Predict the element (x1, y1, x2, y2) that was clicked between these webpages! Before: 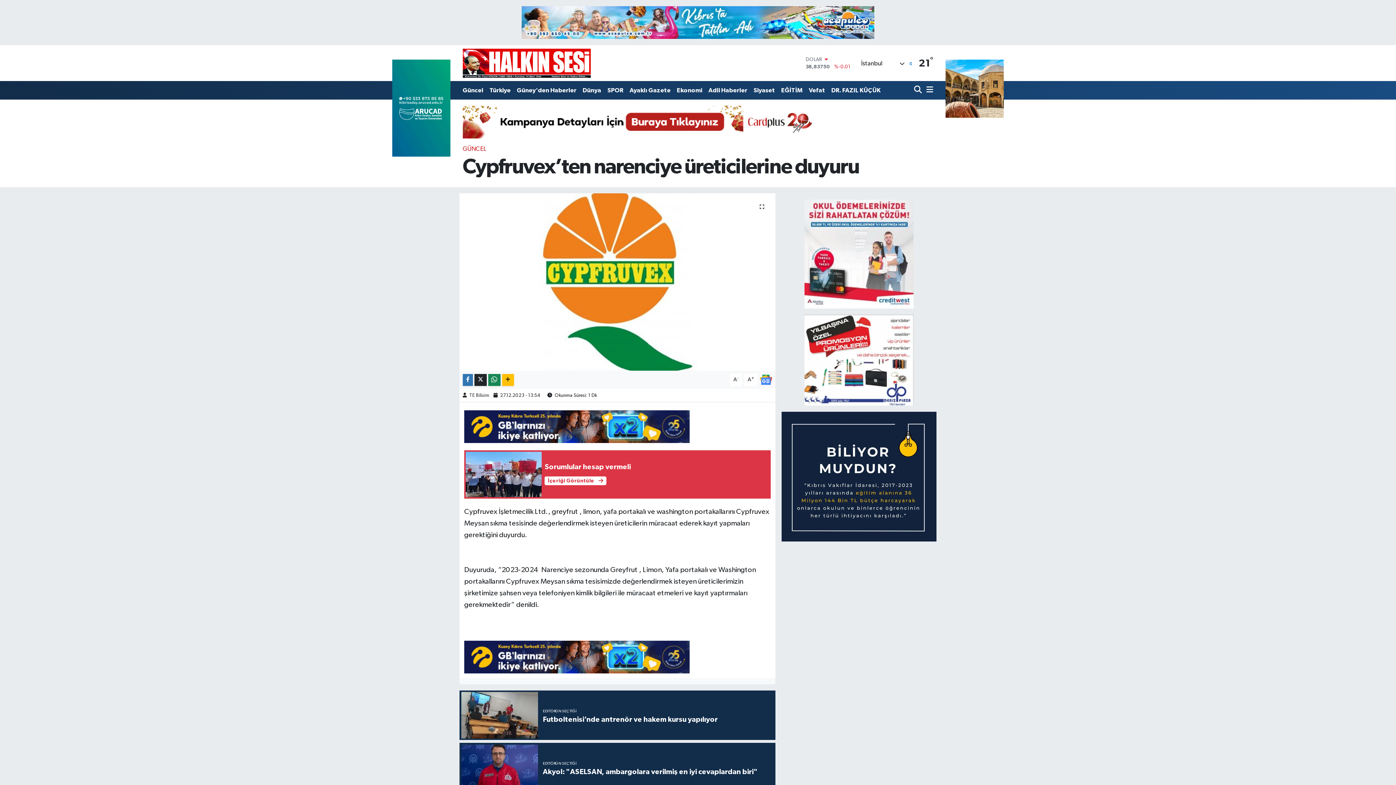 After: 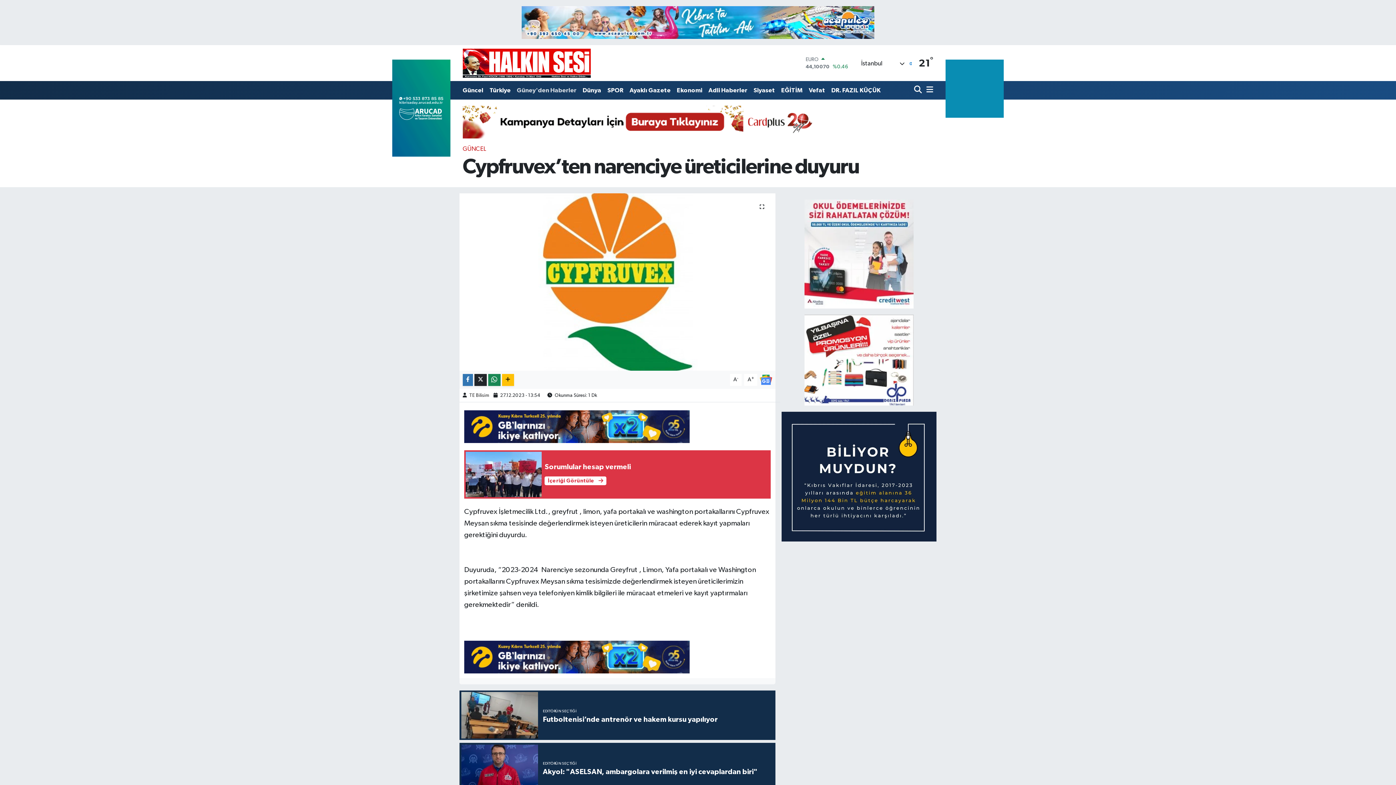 Action: label: Güney'den Haberler bbox: (513, 82, 579, 97)